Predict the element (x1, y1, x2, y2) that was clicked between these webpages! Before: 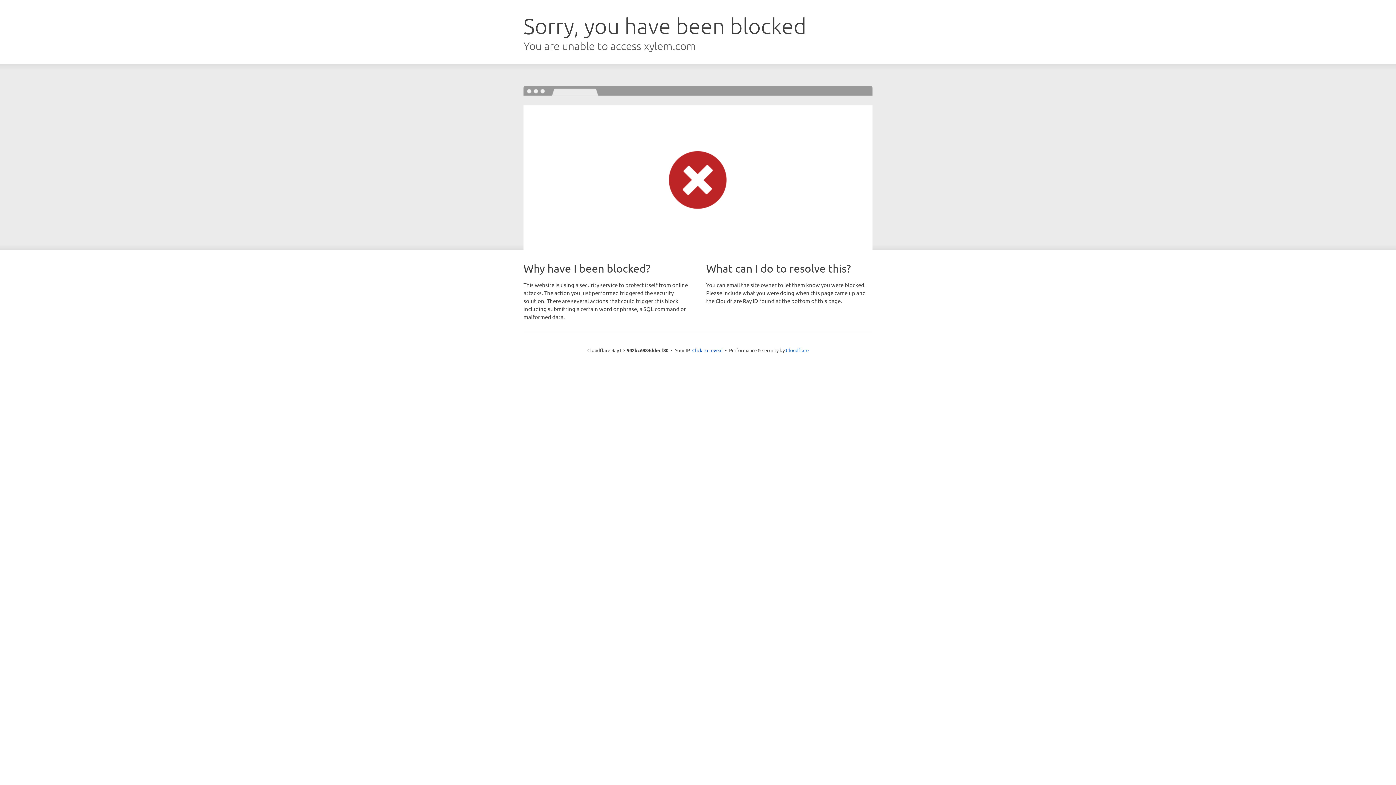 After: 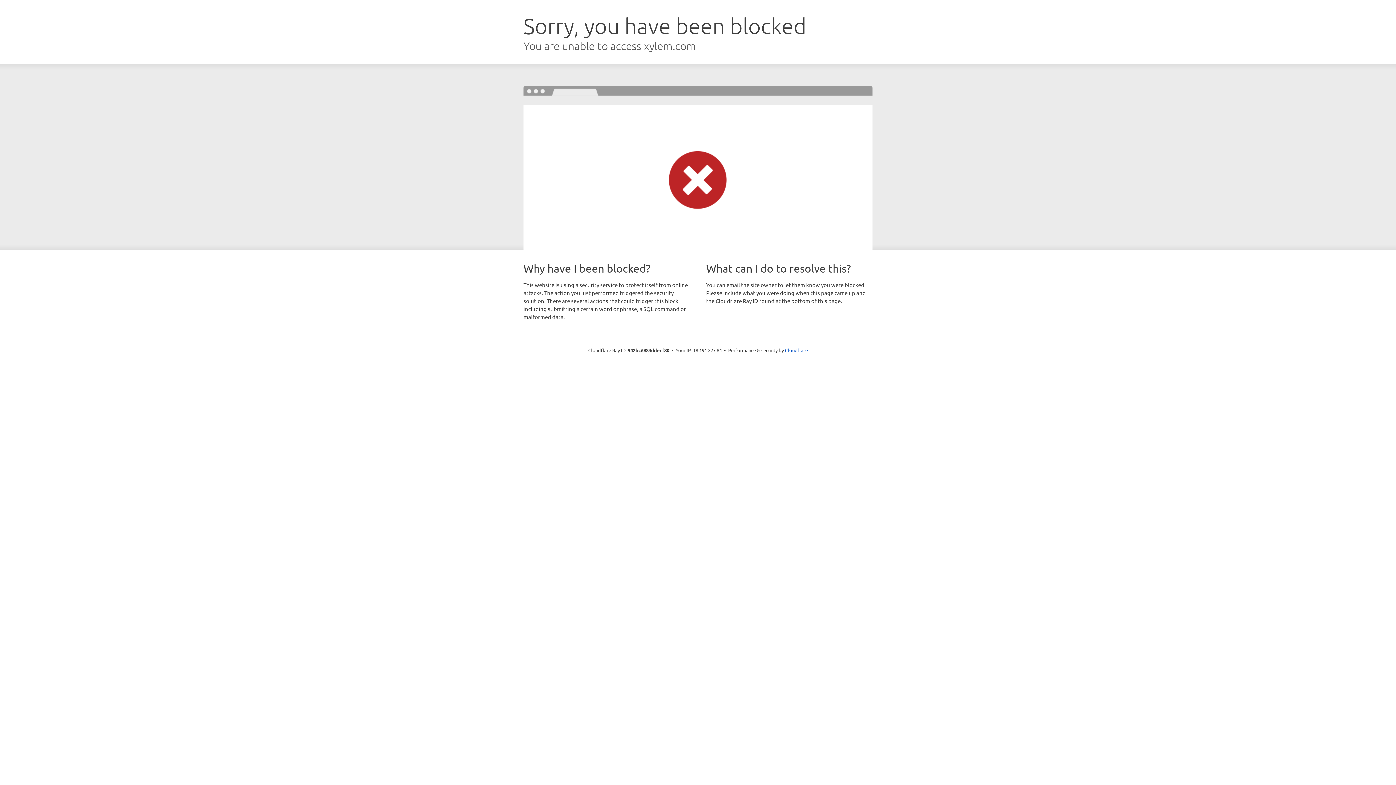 Action: bbox: (692, 346, 722, 353) label: Click to reveal